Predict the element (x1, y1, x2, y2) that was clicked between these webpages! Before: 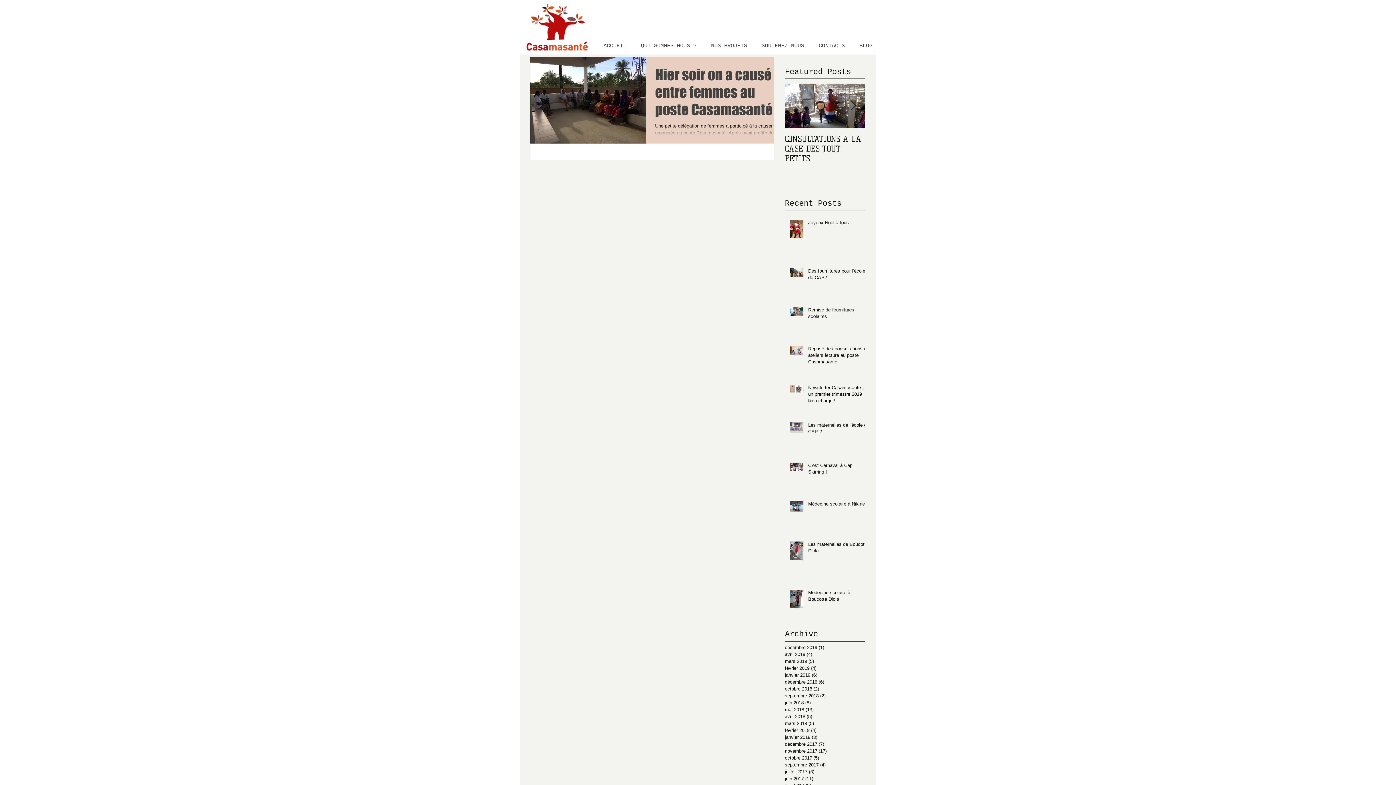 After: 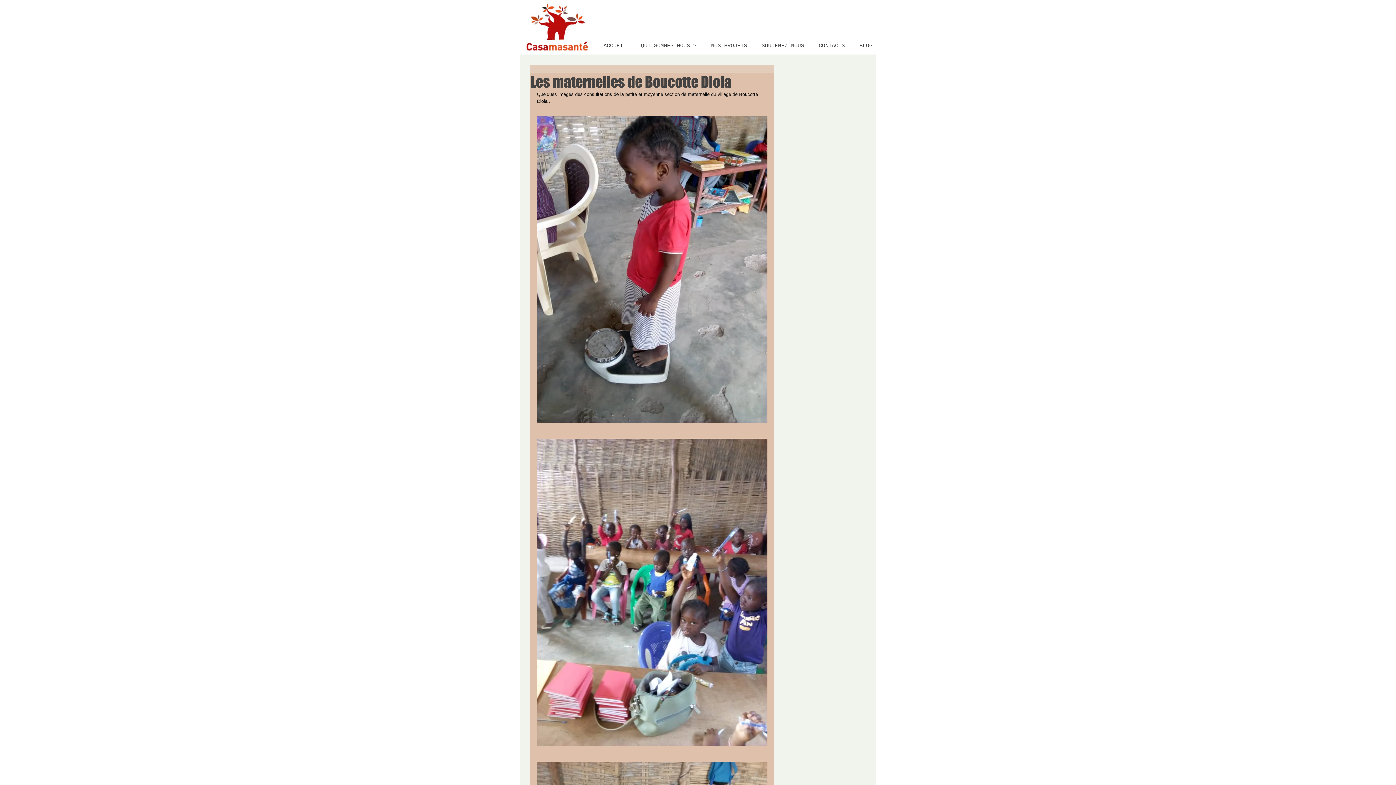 Action: label: Les maternelles de Boucotte Diola bbox: (808, 541, 869, 557)